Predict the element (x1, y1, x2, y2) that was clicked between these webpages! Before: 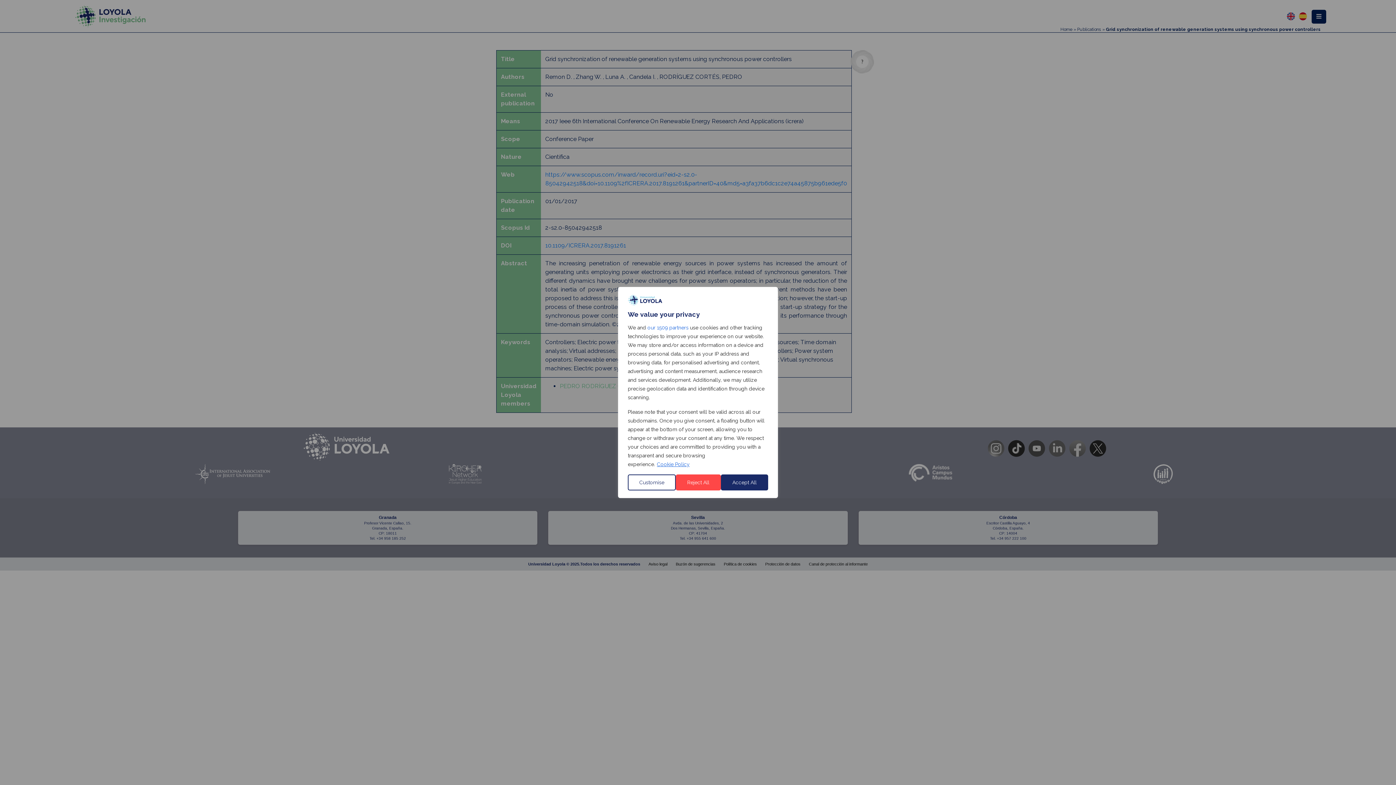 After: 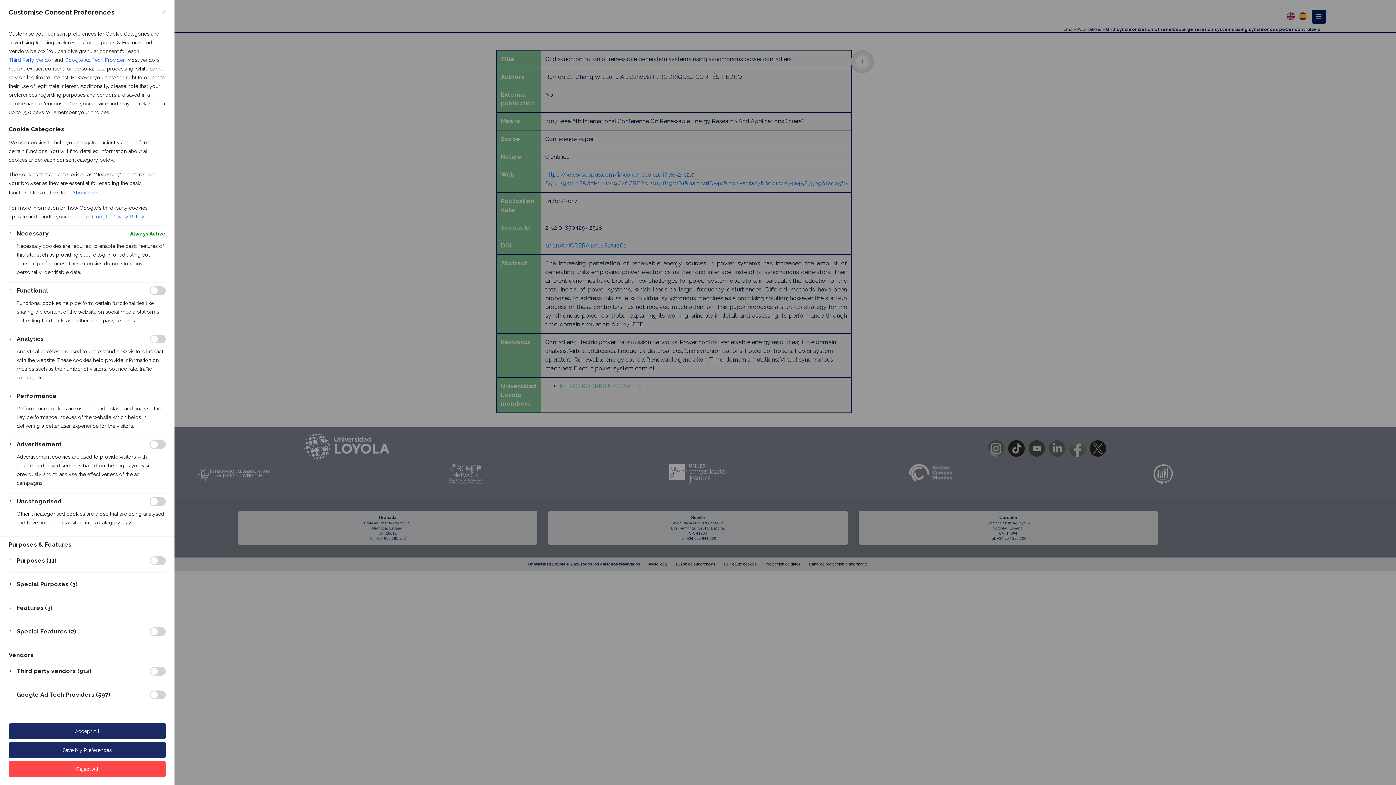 Action: label: our 1509 partners bbox: (647, 323, 688, 332)